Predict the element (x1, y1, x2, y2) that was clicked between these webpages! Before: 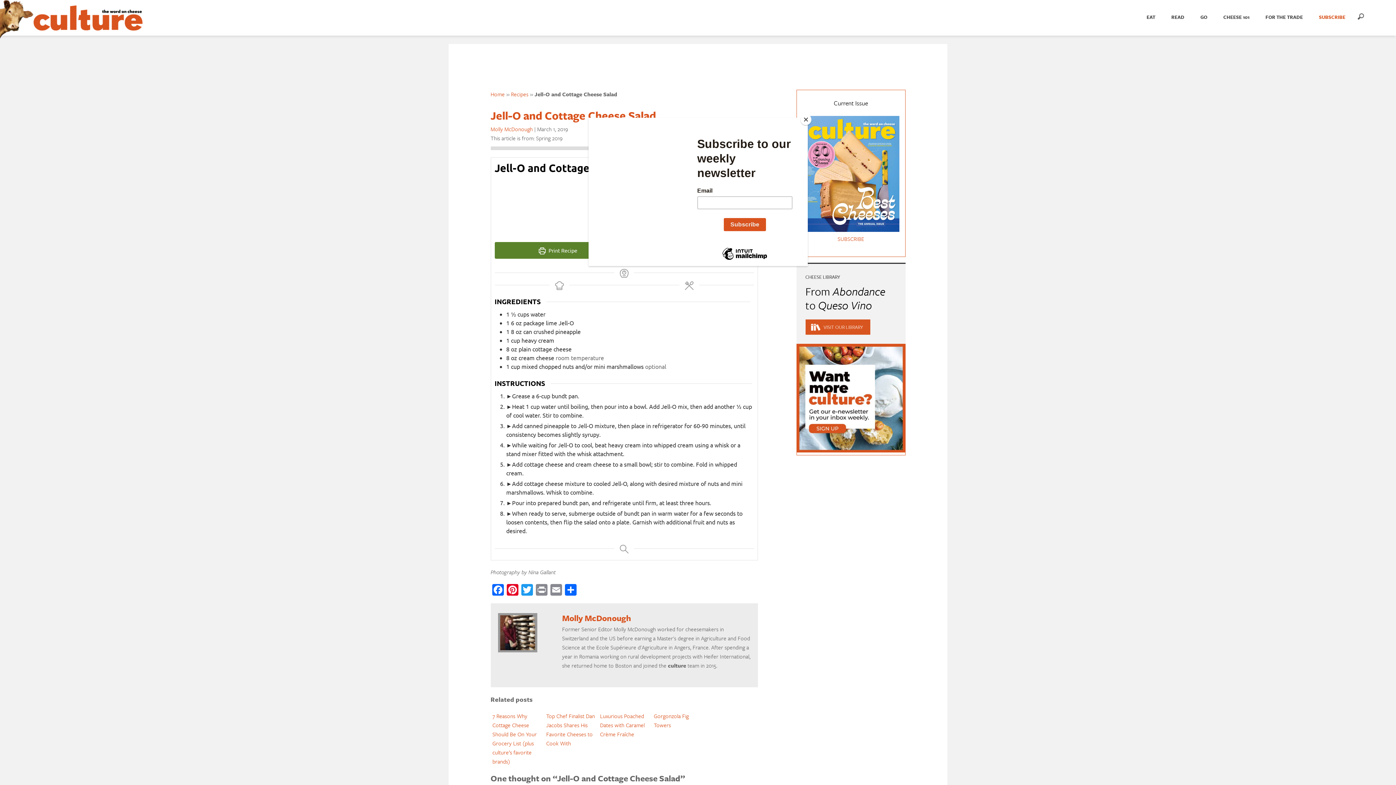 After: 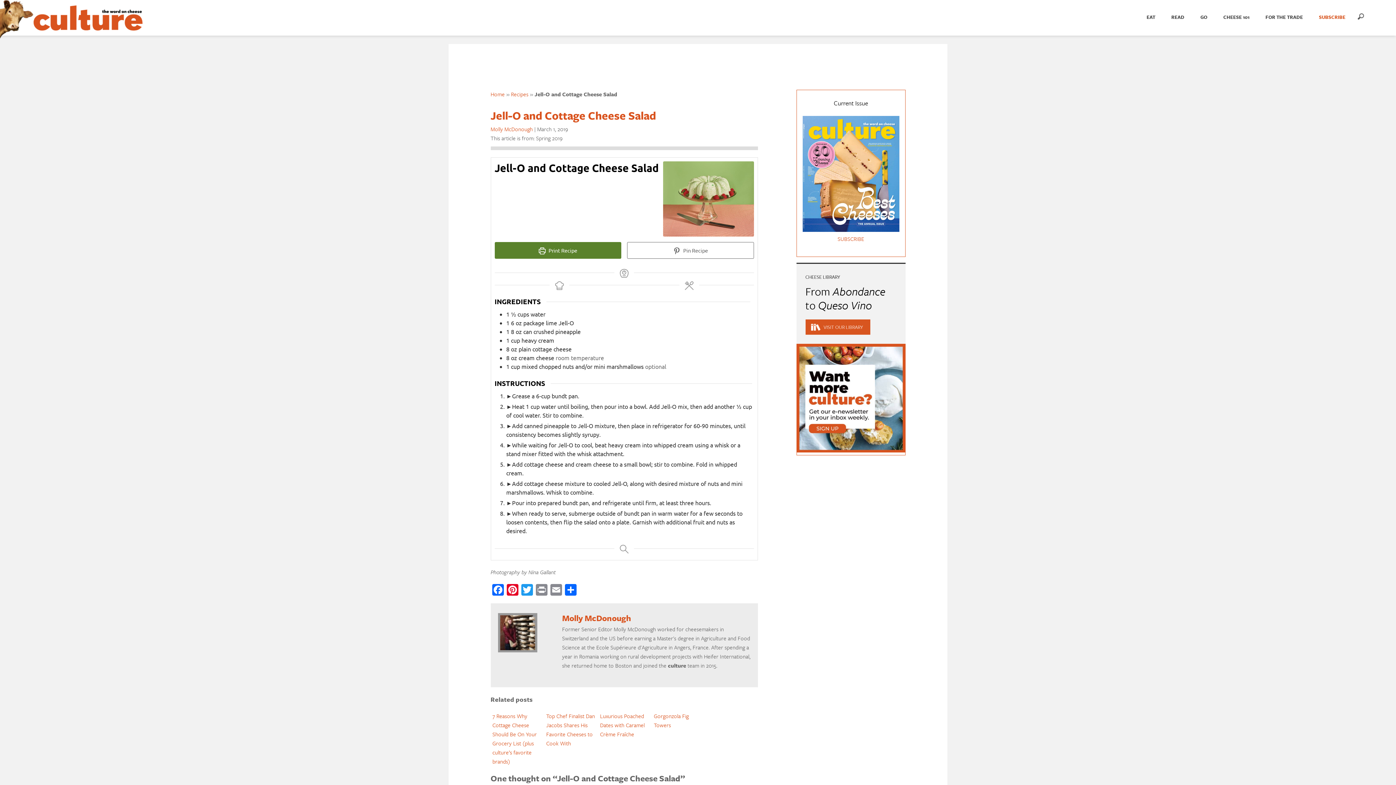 Action: bbox: (800, 114, 811, 125) label: Close